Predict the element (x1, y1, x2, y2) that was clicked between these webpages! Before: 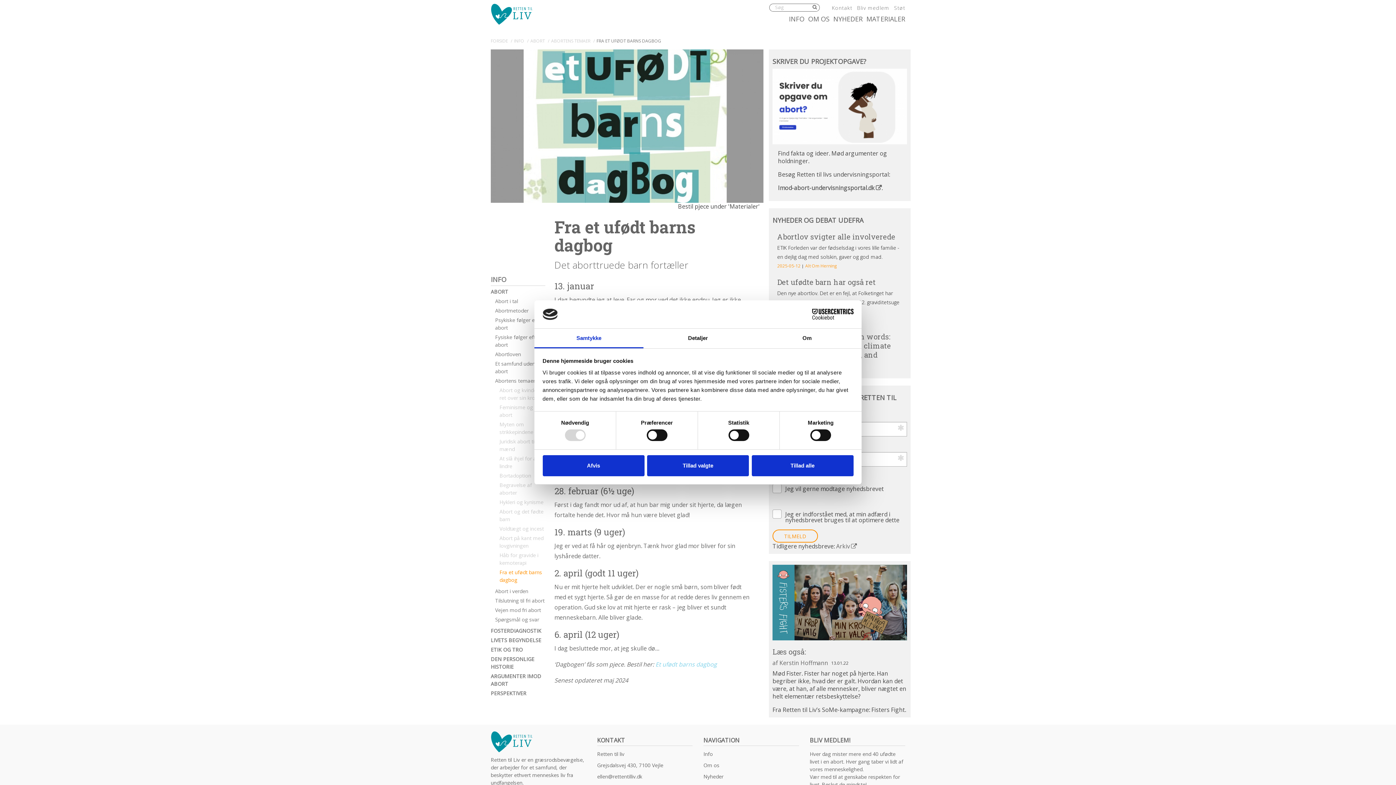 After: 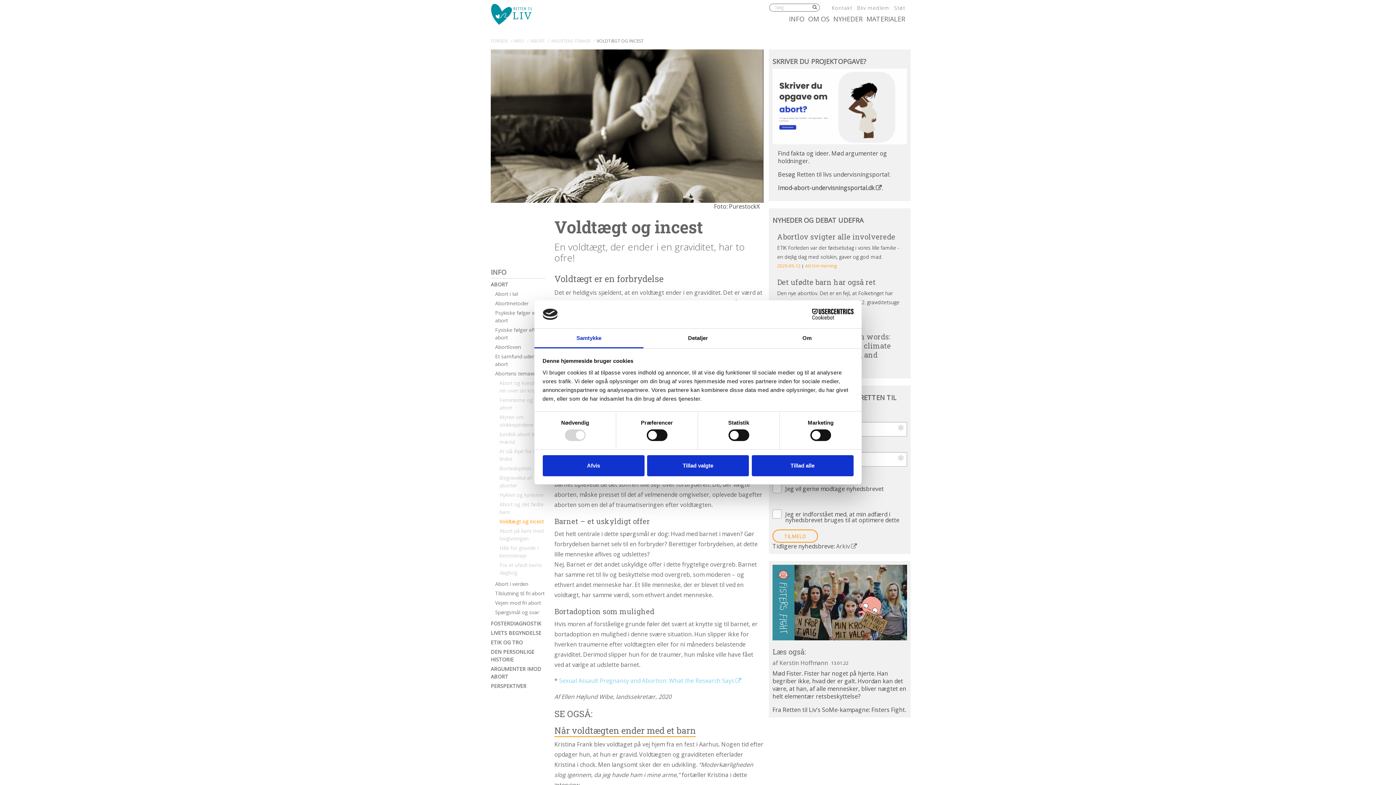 Action: bbox: (499, 525, 544, 532) label: Voldtægt og incest